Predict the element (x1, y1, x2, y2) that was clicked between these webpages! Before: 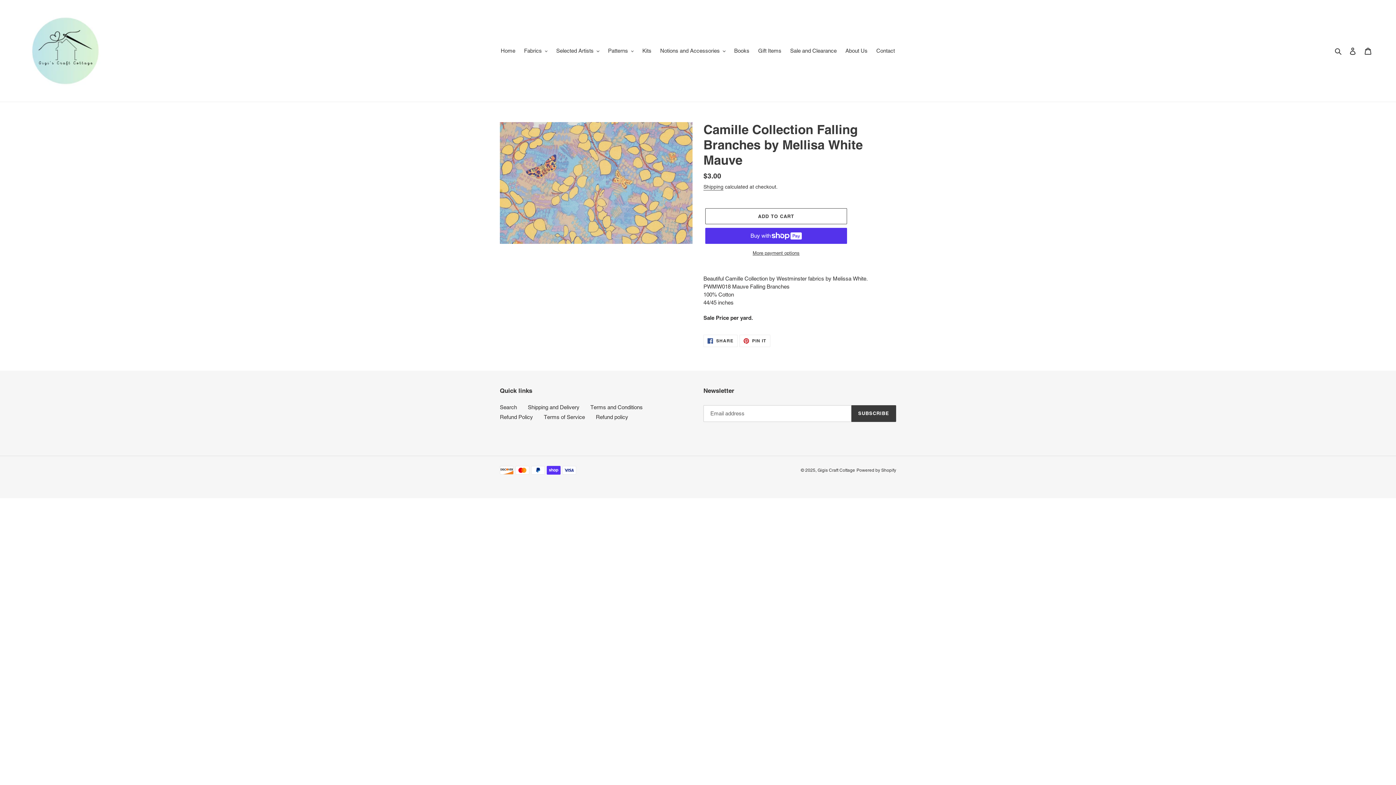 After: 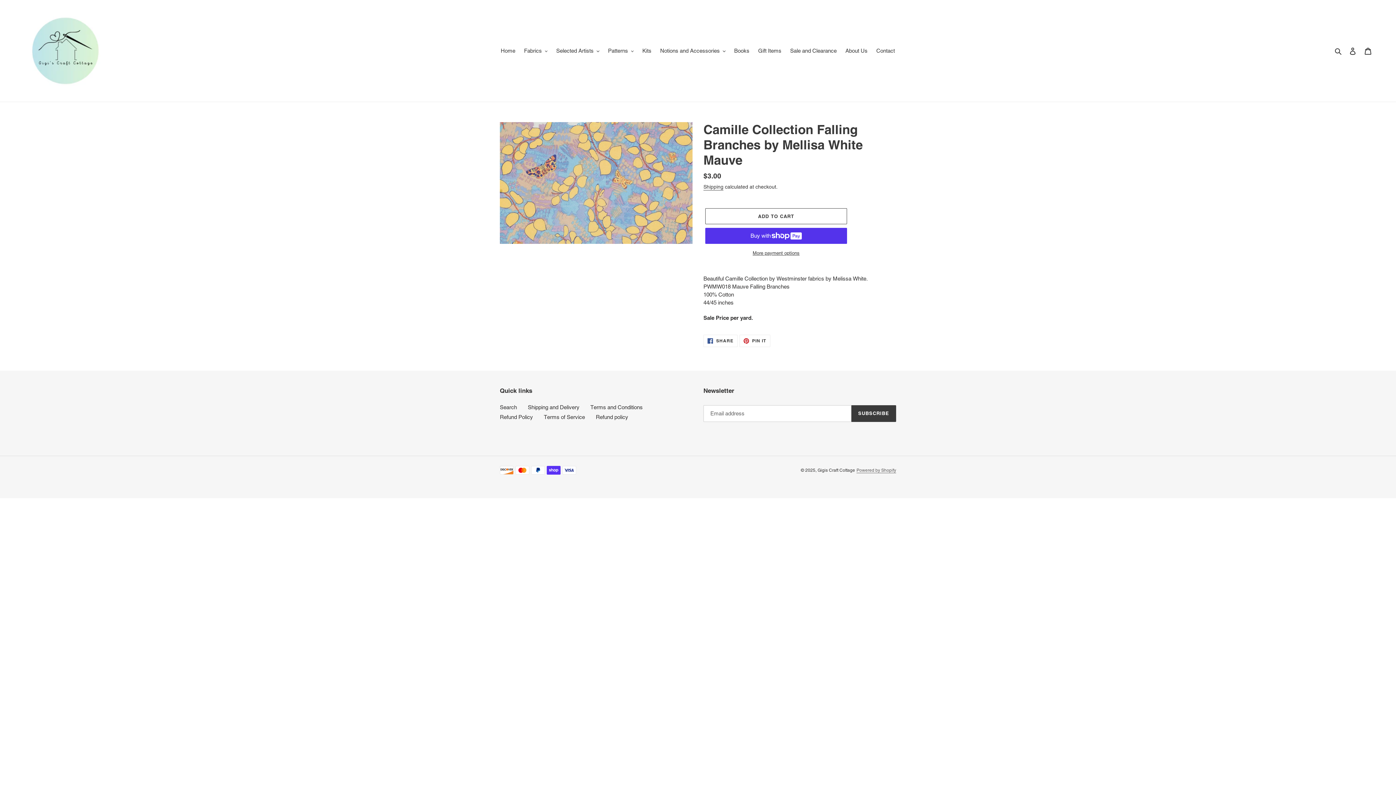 Action: label: Powered by Shopify bbox: (856, 468, 896, 473)